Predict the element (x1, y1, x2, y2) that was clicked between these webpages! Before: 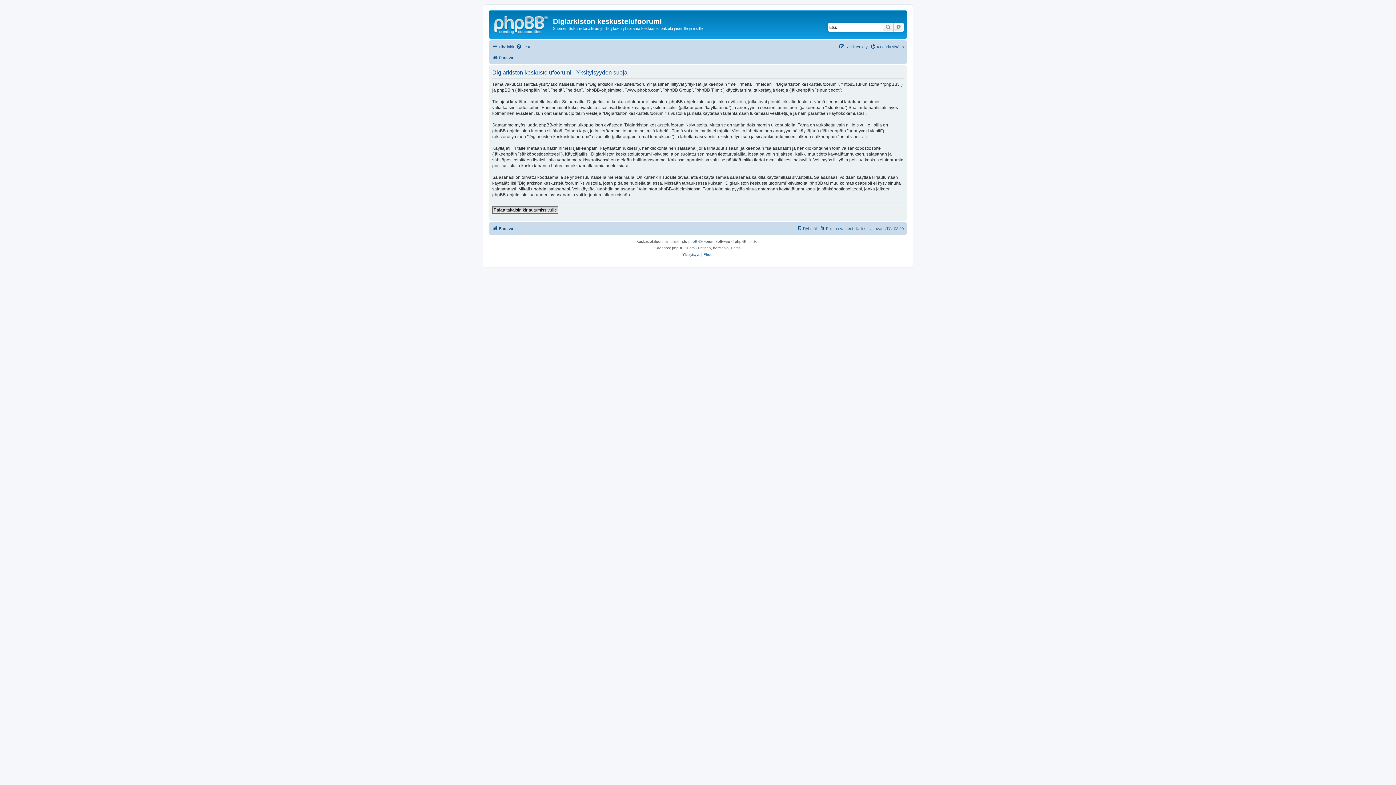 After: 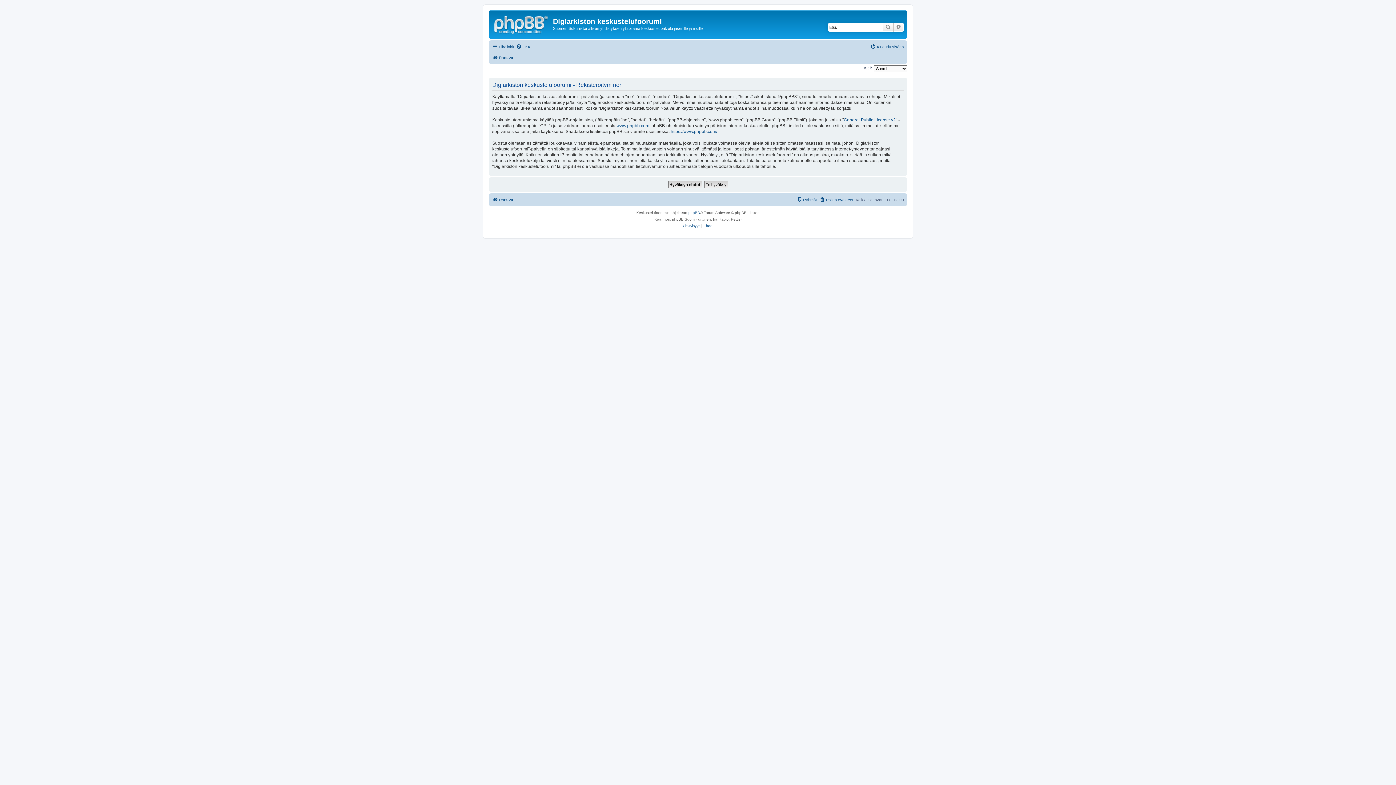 Action: bbox: (839, 42, 868, 51) label: Rekisteröidy